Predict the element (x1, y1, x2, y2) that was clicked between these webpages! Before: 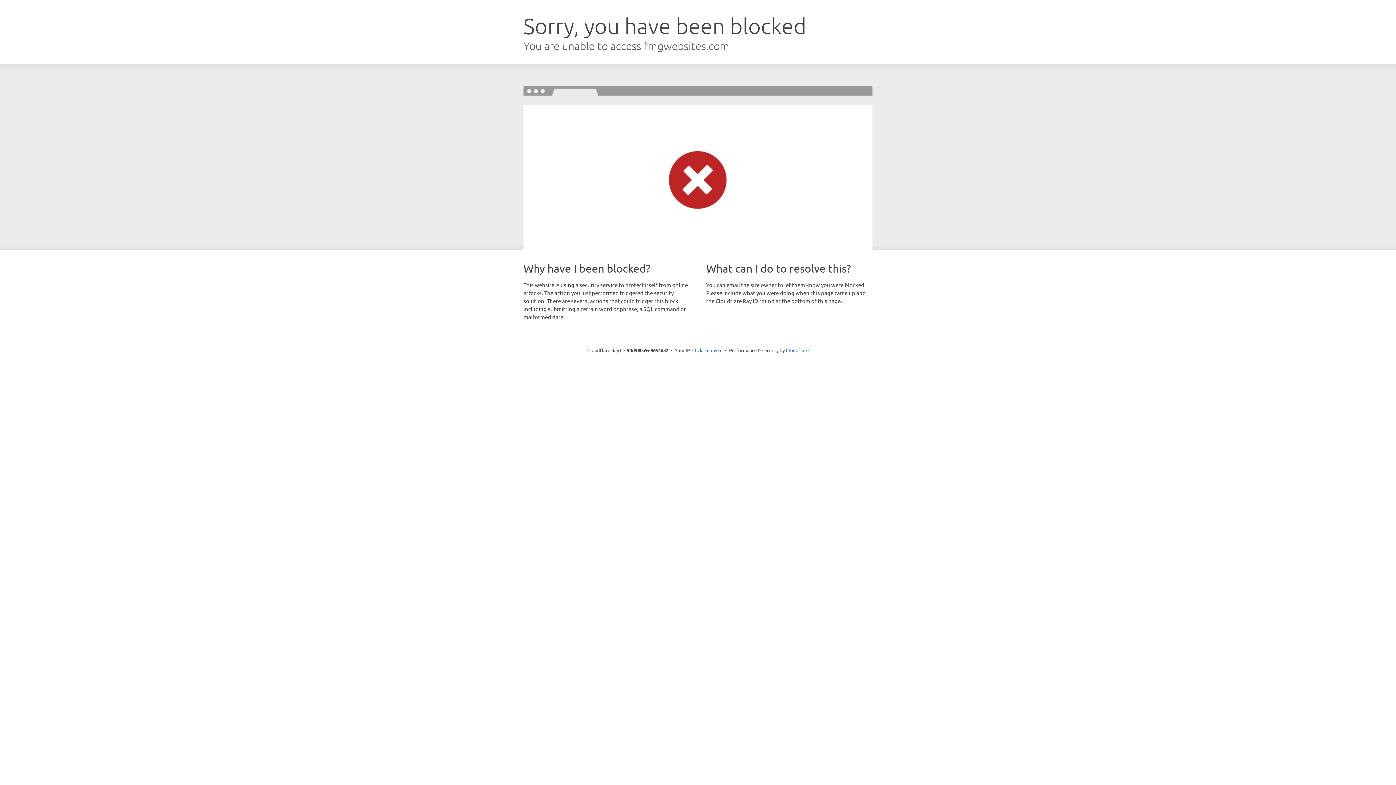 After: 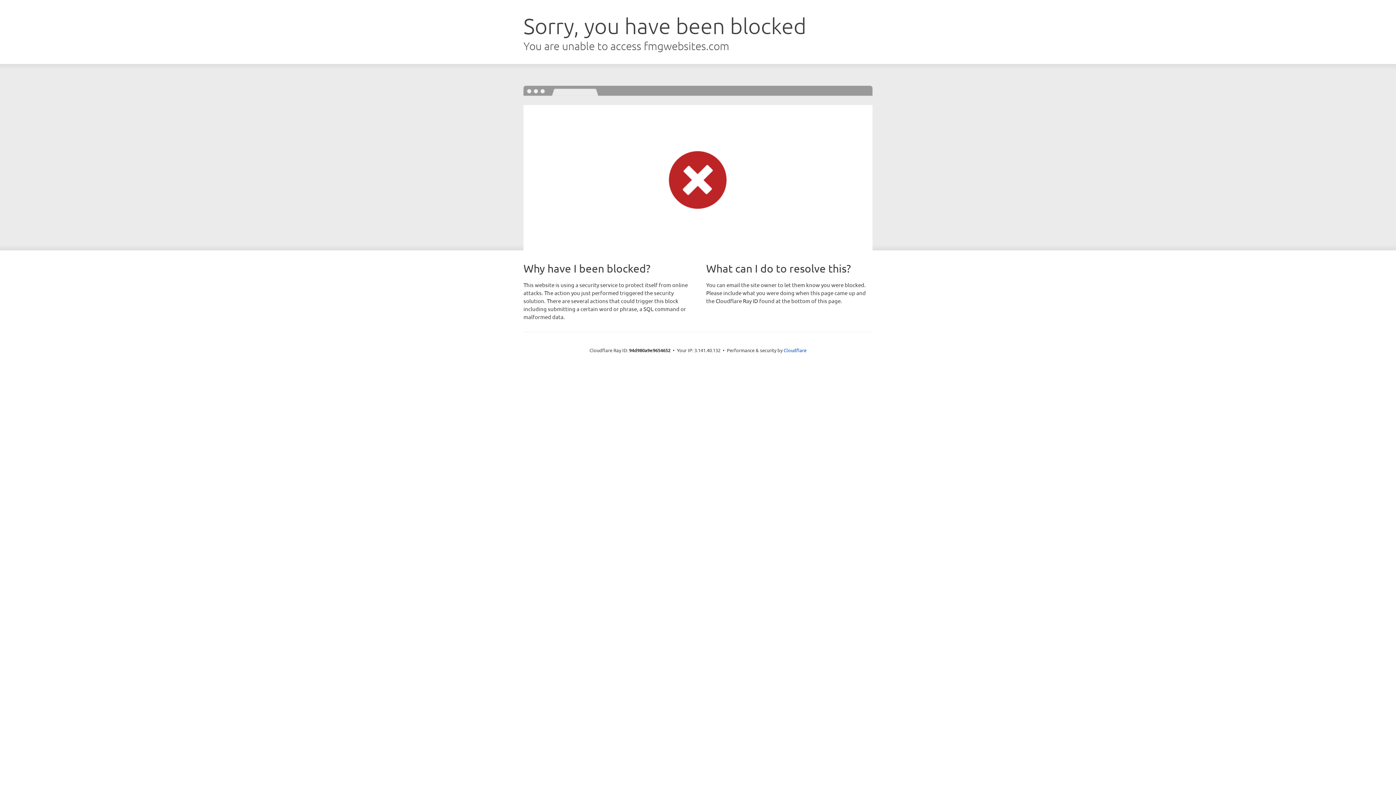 Action: label: Click to reveal bbox: (692, 346, 722, 353)